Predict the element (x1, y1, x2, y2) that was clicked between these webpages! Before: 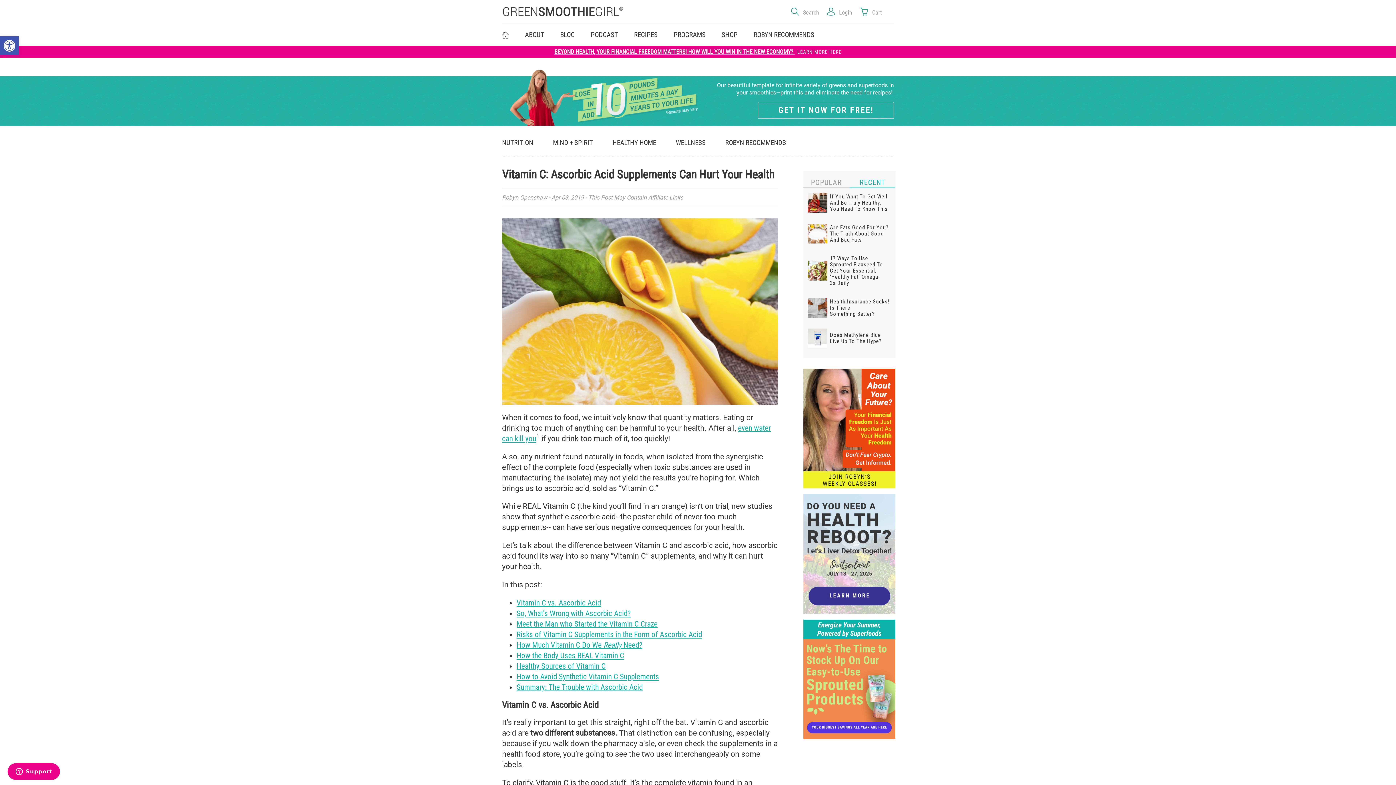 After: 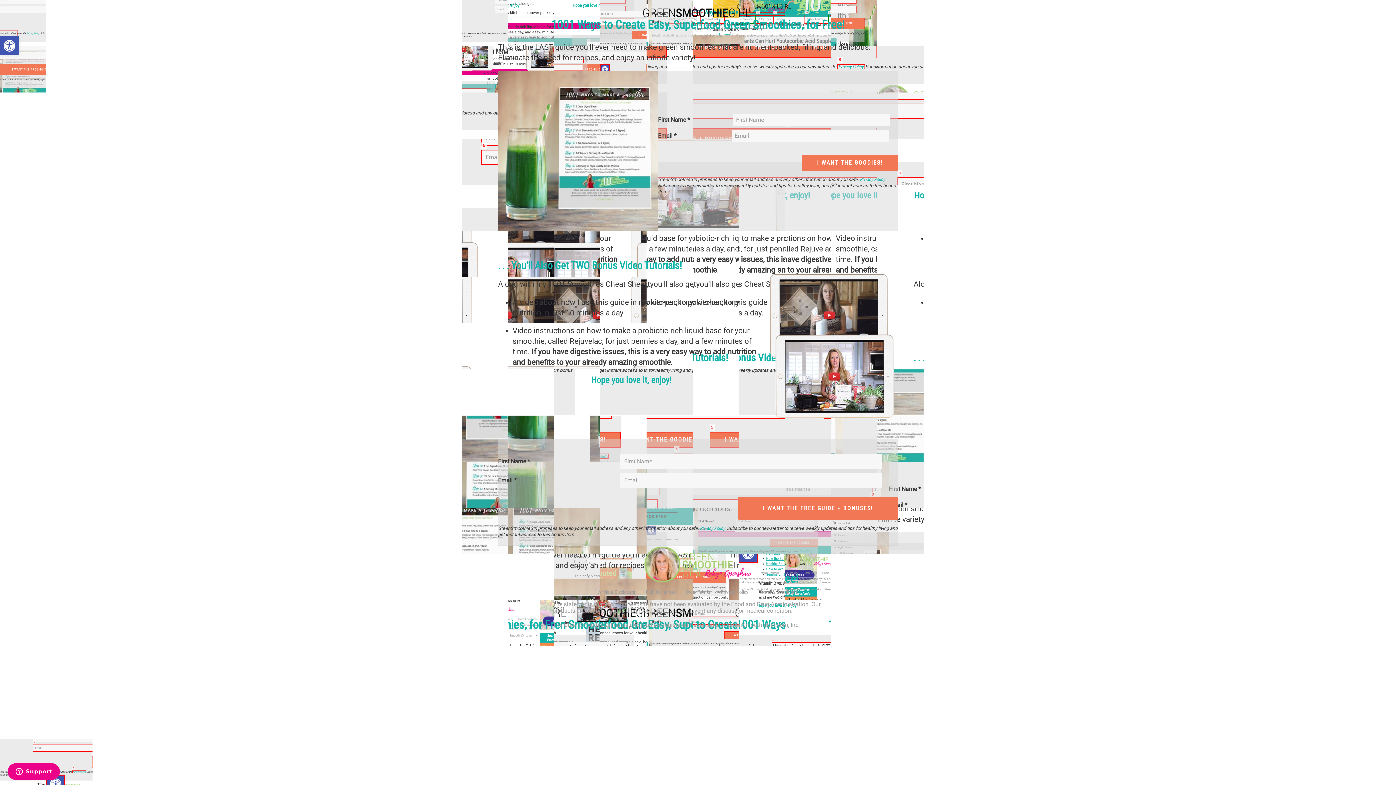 Action: bbox: (758, 101, 894, 118) label: GET IT NOW FOR FREE!